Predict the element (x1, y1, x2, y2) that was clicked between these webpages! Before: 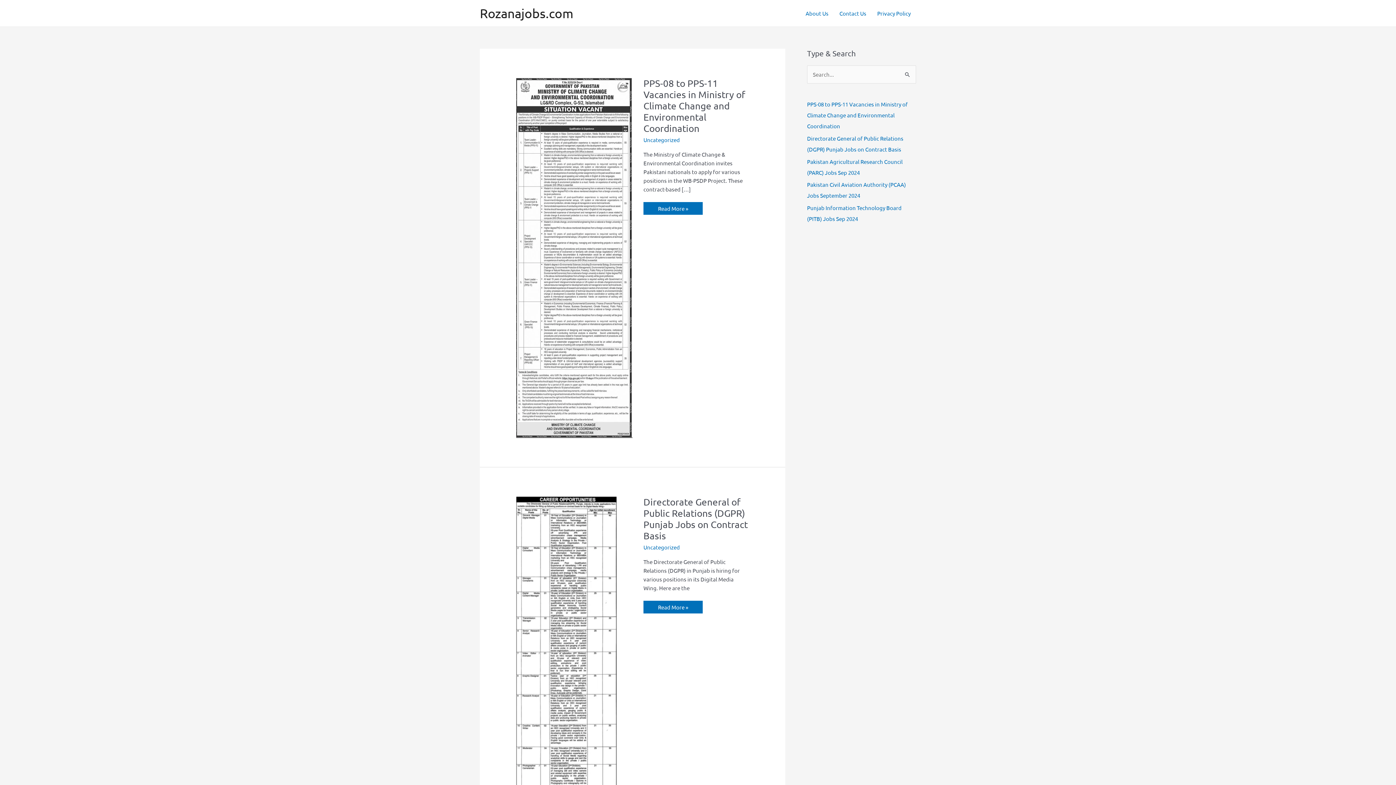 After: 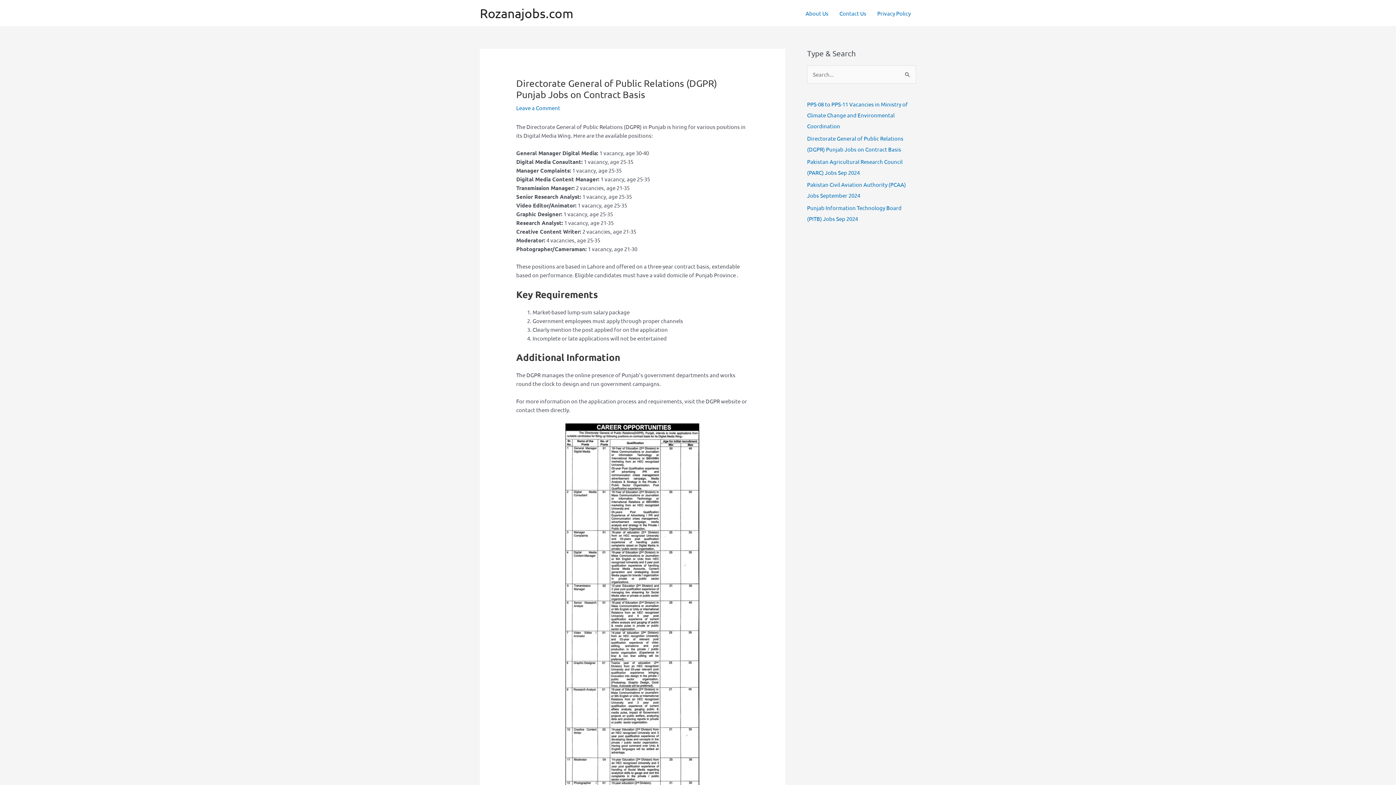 Action: label: Directorate General of Public Relations (DGPR) Punjab Jobs on Contract Basis bbox: (643, 496, 748, 541)